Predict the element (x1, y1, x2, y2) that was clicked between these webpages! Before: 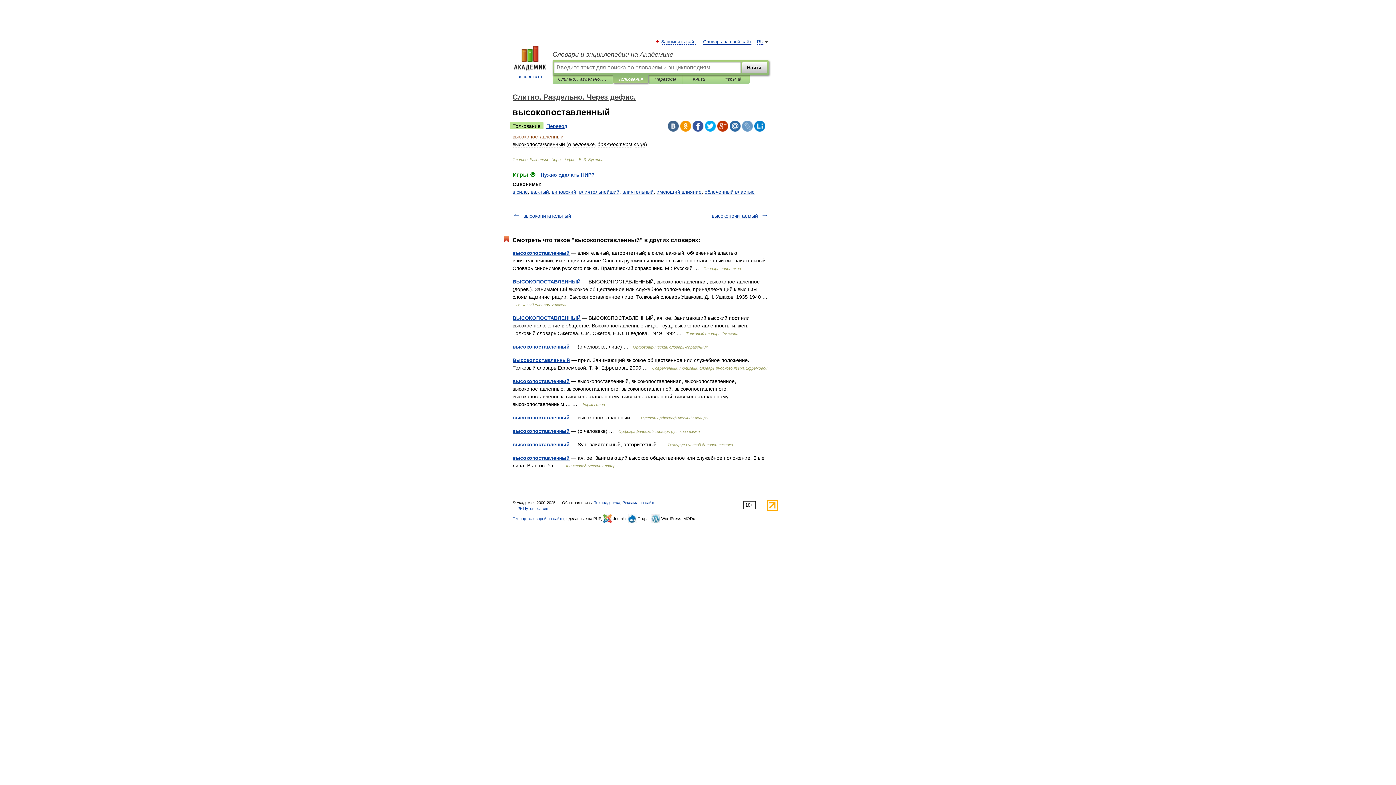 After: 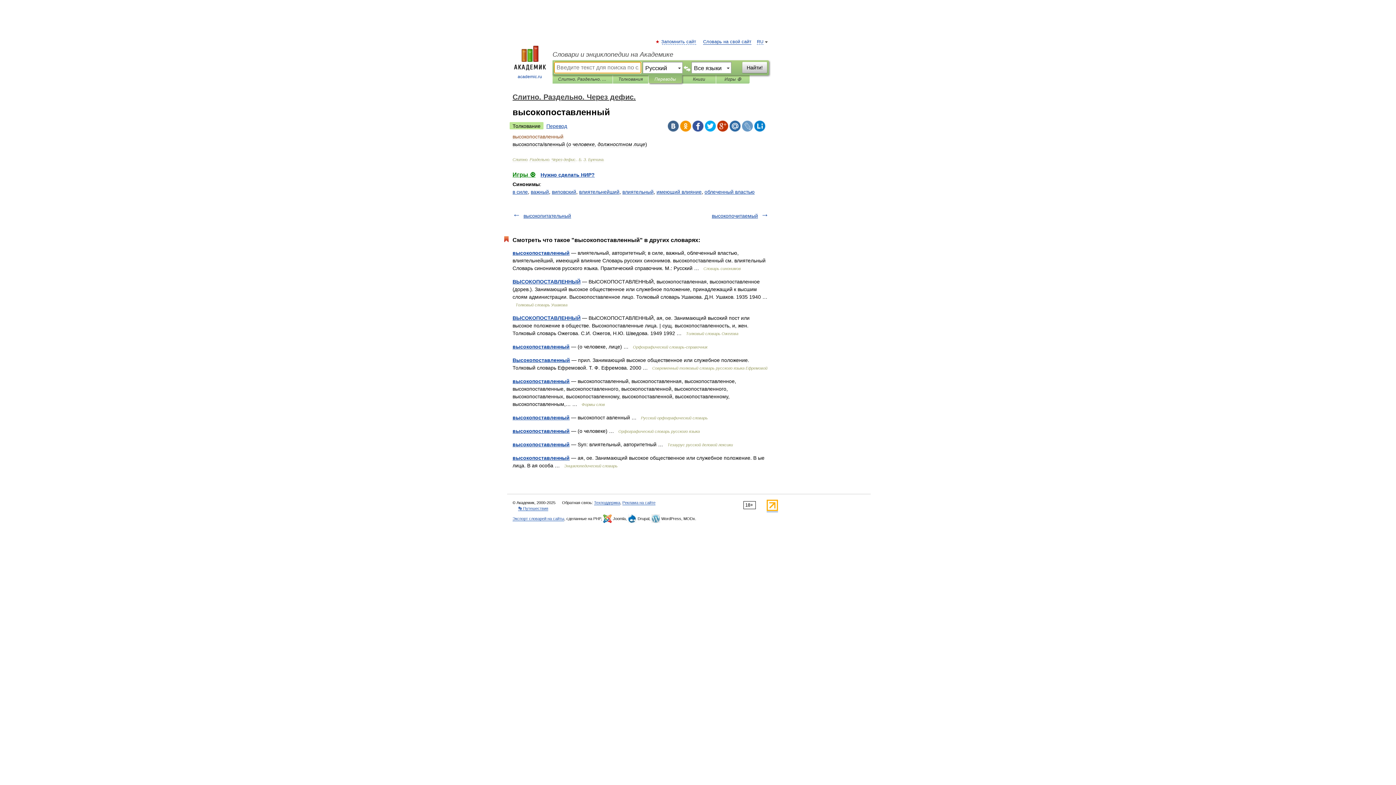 Action: bbox: (654, 75, 676, 83) label: Переводы